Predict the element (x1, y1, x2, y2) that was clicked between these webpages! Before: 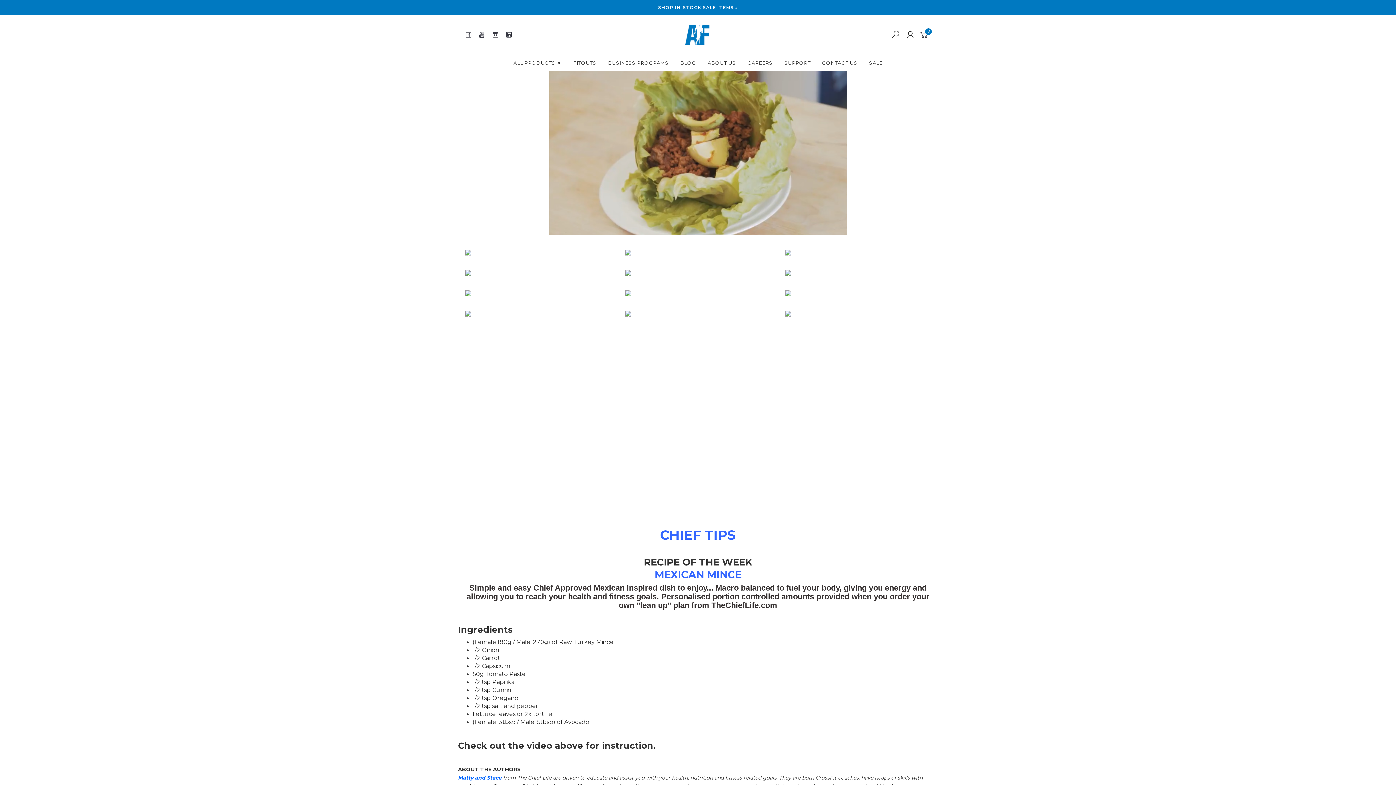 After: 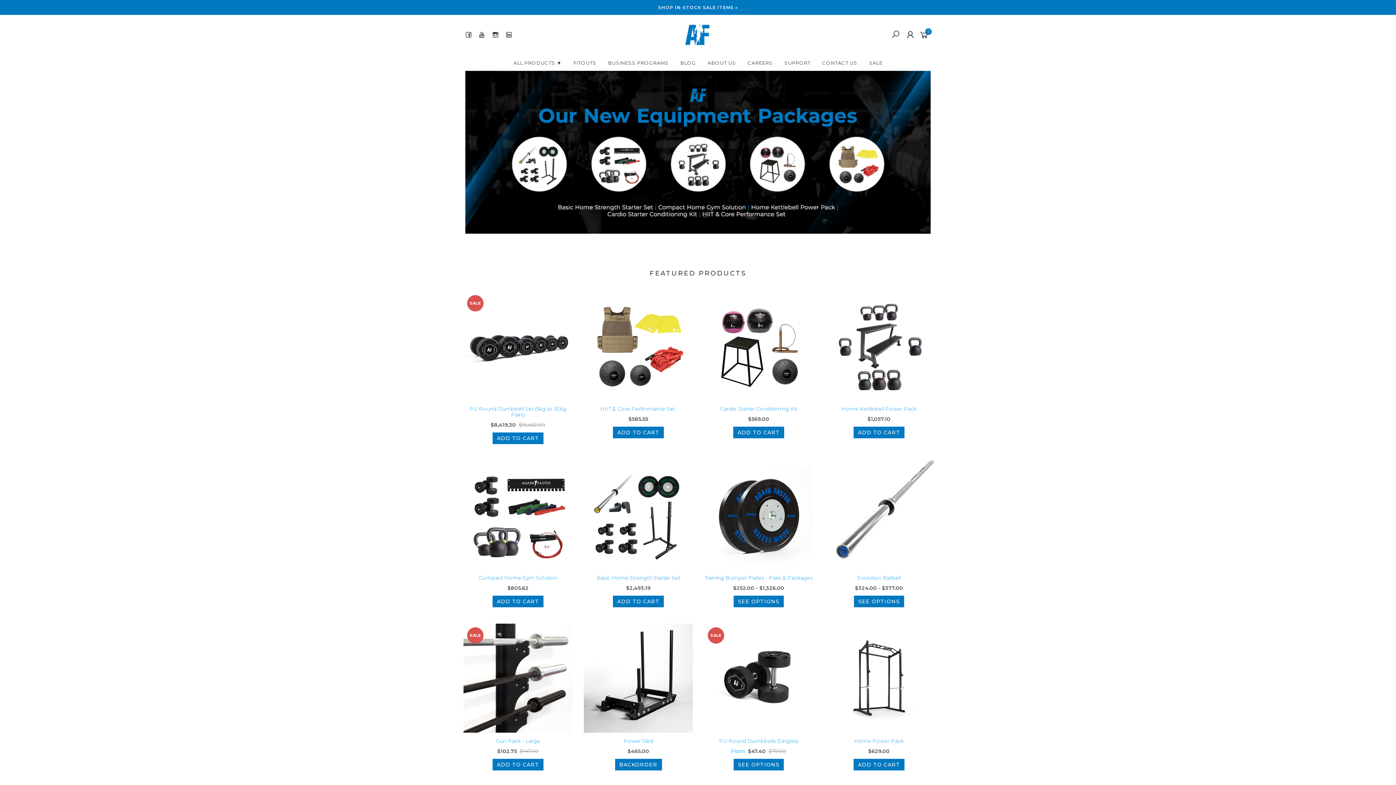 Action: bbox: (682, 31, 712, 37)